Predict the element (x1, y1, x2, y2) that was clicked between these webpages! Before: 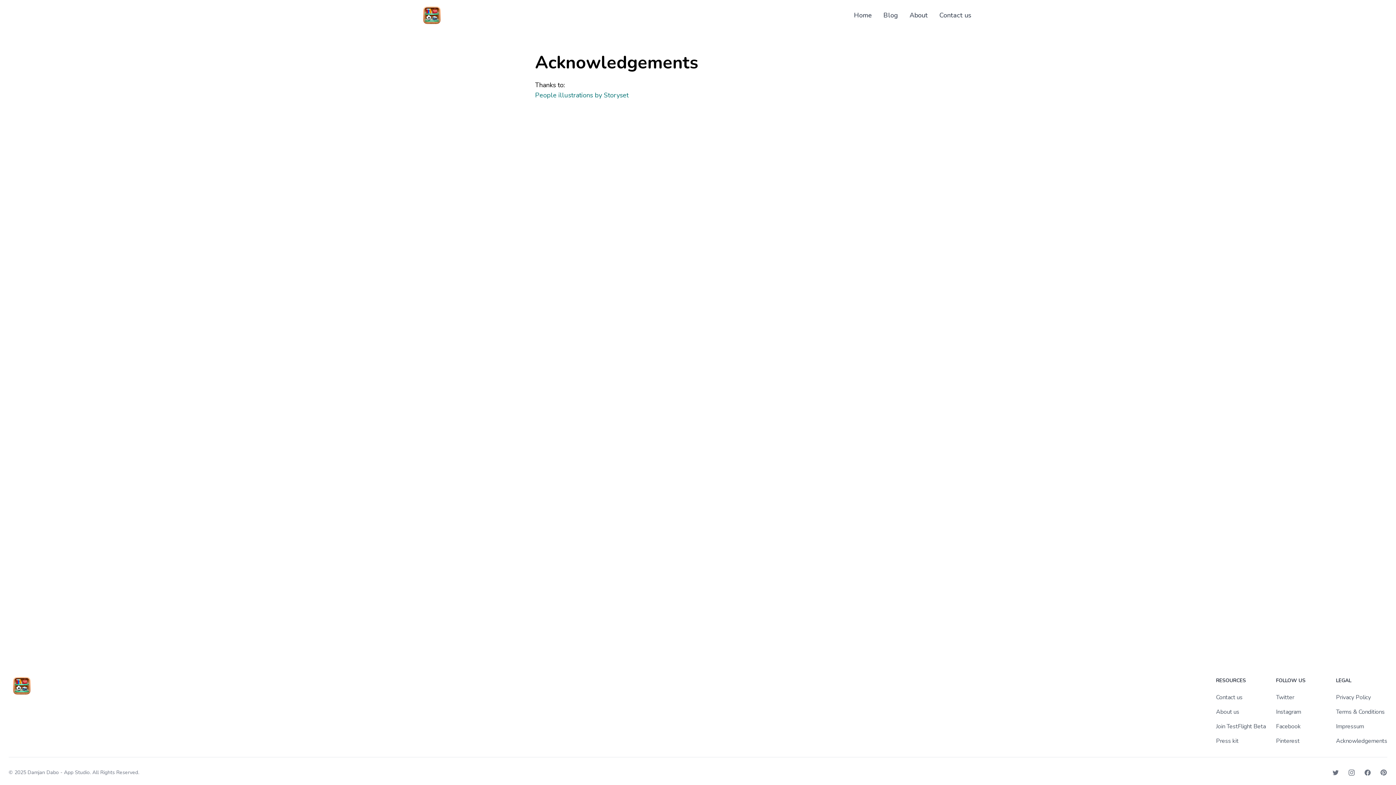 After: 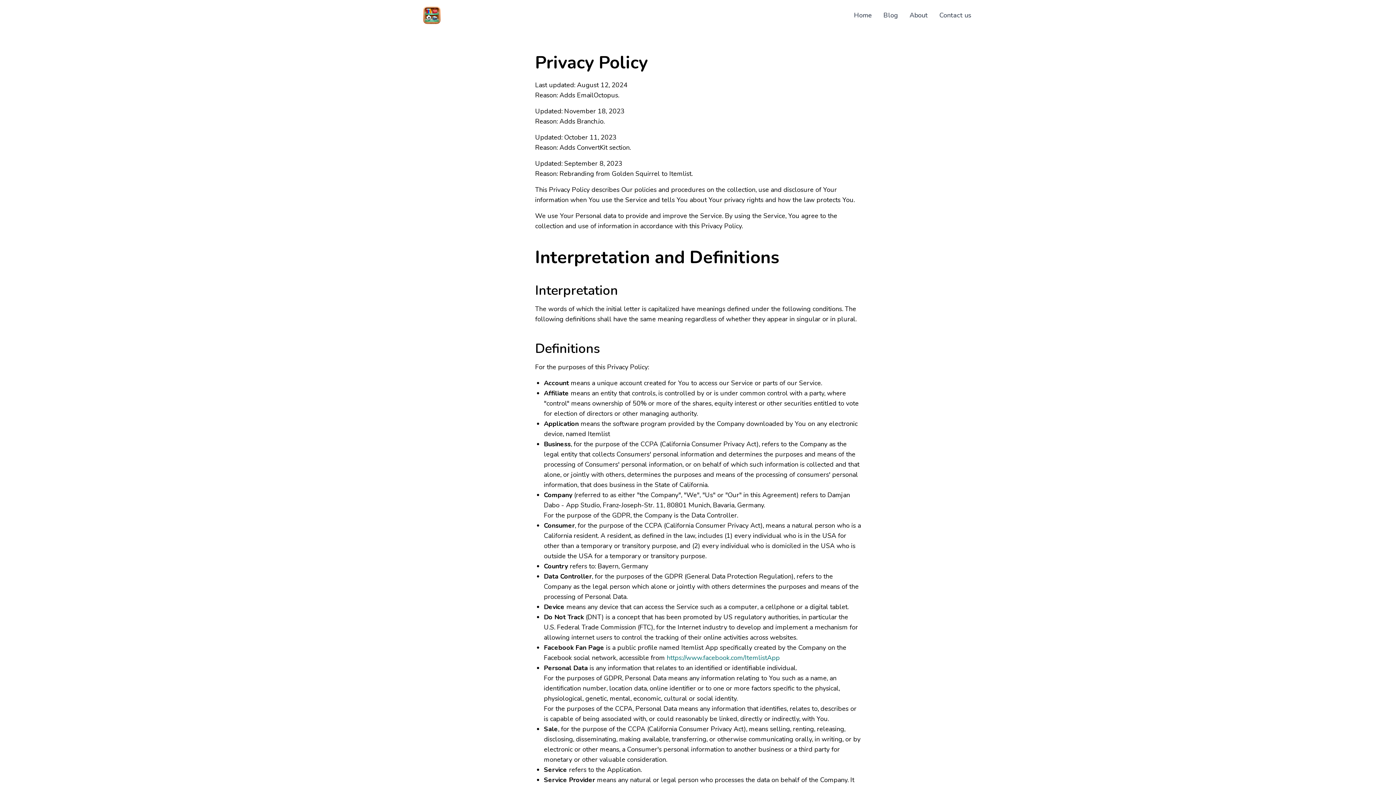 Action: label: Privacy Policy bbox: (1336, 693, 1371, 701)